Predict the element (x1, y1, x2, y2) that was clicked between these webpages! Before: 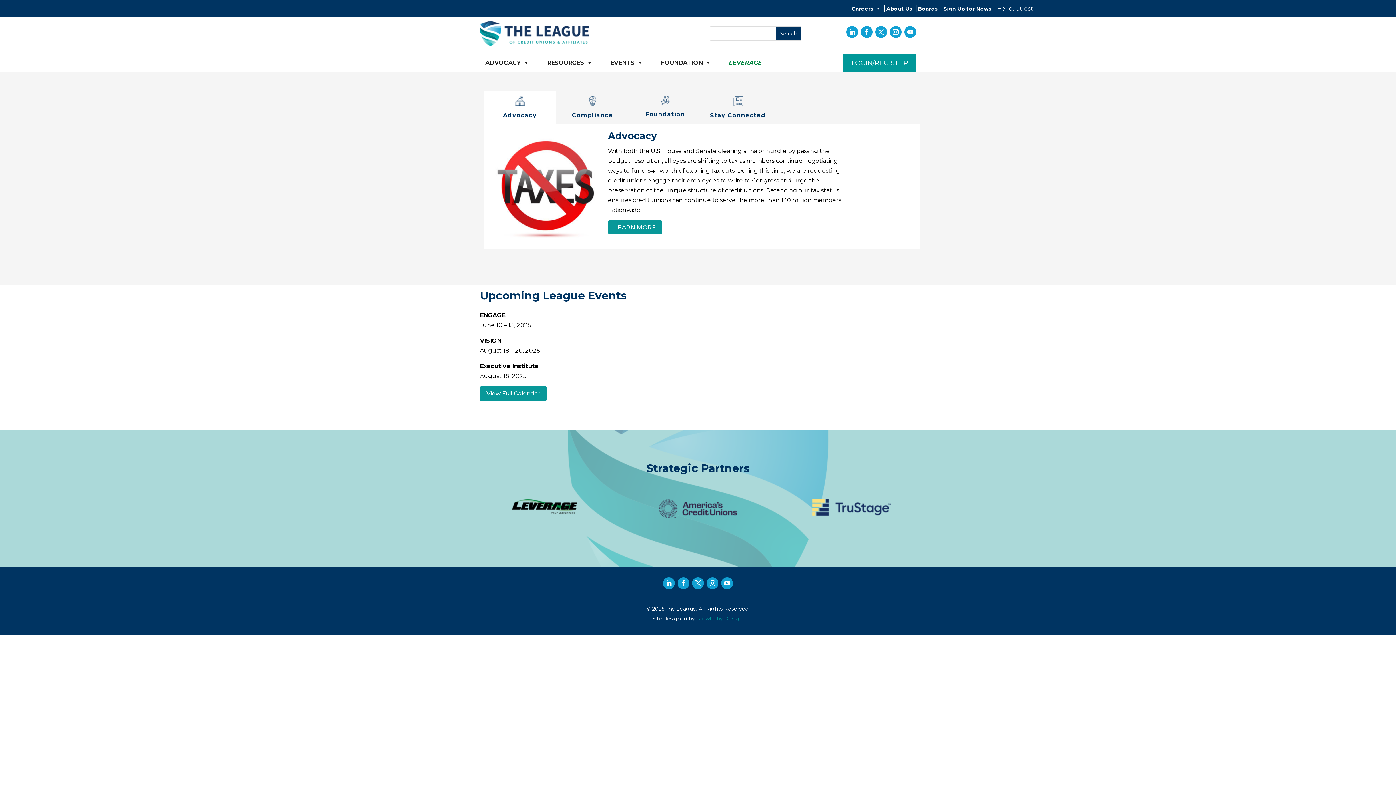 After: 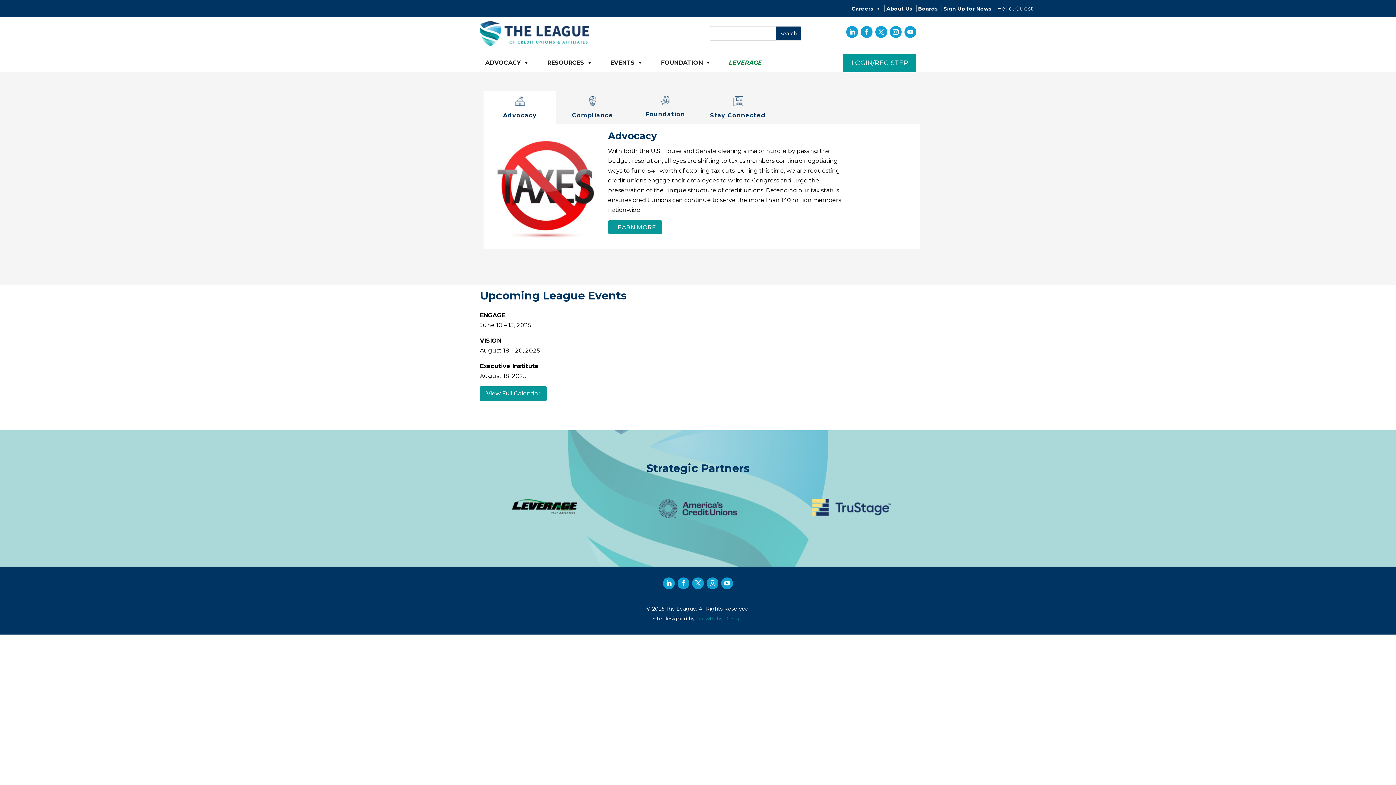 Action: label: VISION bbox: (480, 337, 501, 344)